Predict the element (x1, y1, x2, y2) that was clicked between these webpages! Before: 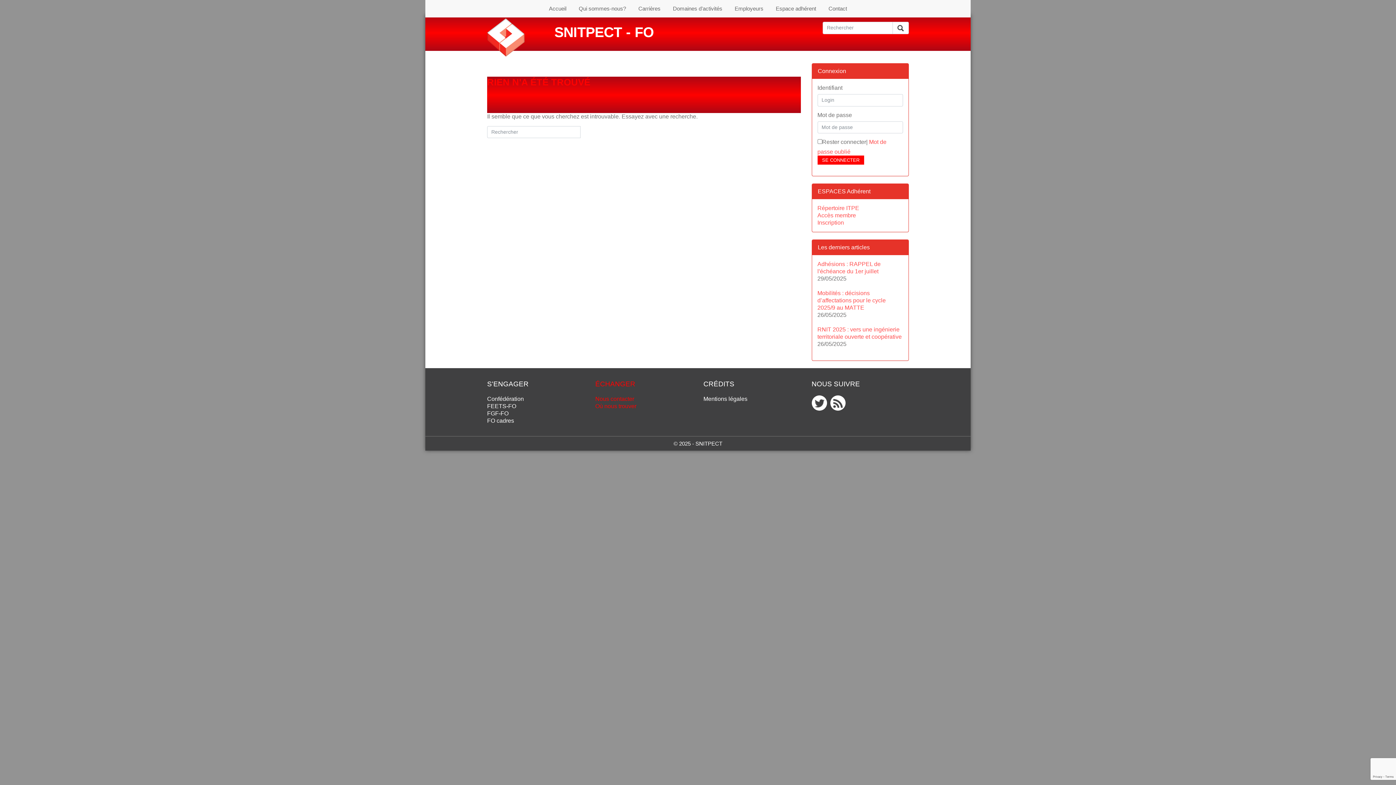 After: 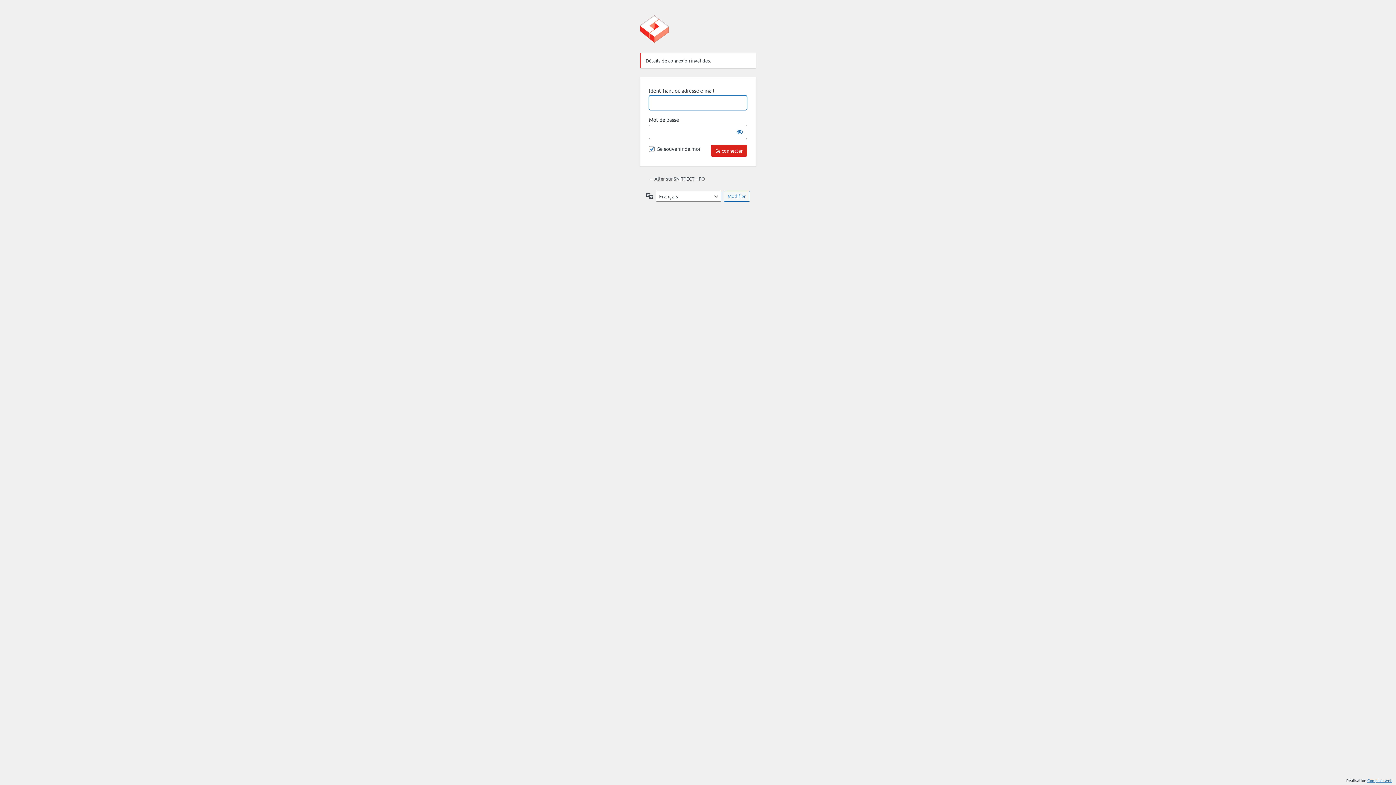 Action: label: SE CONNECTER bbox: (817, 155, 864, 164)